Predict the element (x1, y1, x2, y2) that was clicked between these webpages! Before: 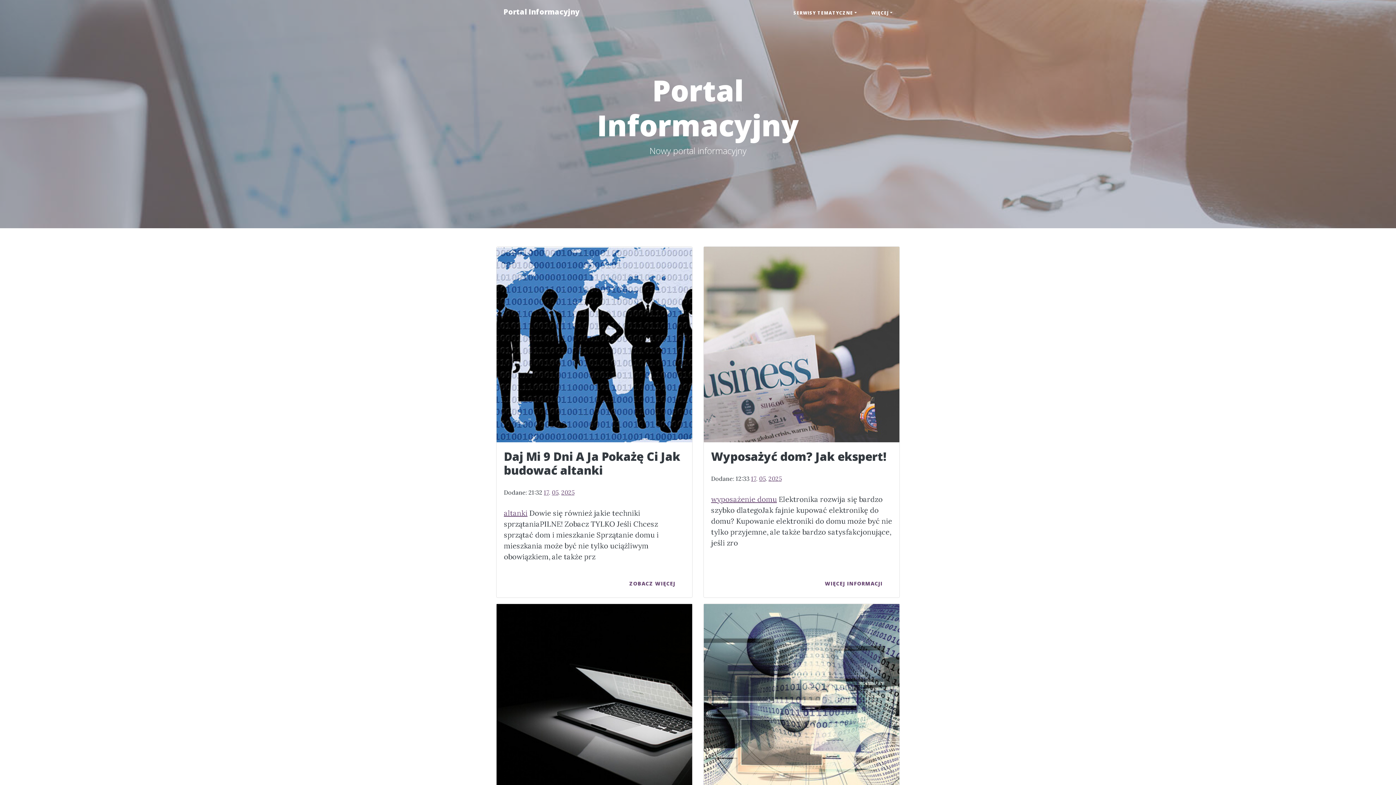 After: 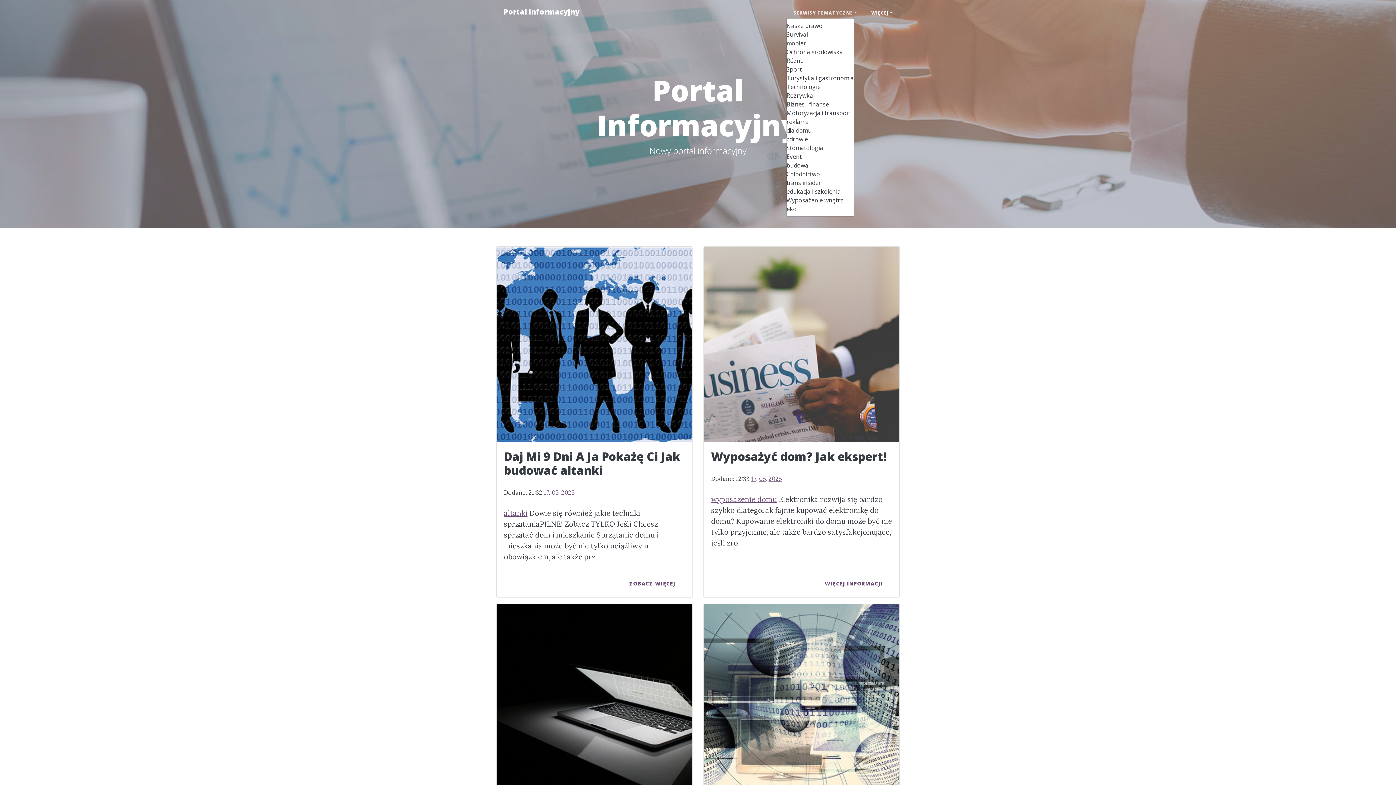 Action: bbox: (786, 6, 864, 19) label: SERWISY TEMATYCZNE